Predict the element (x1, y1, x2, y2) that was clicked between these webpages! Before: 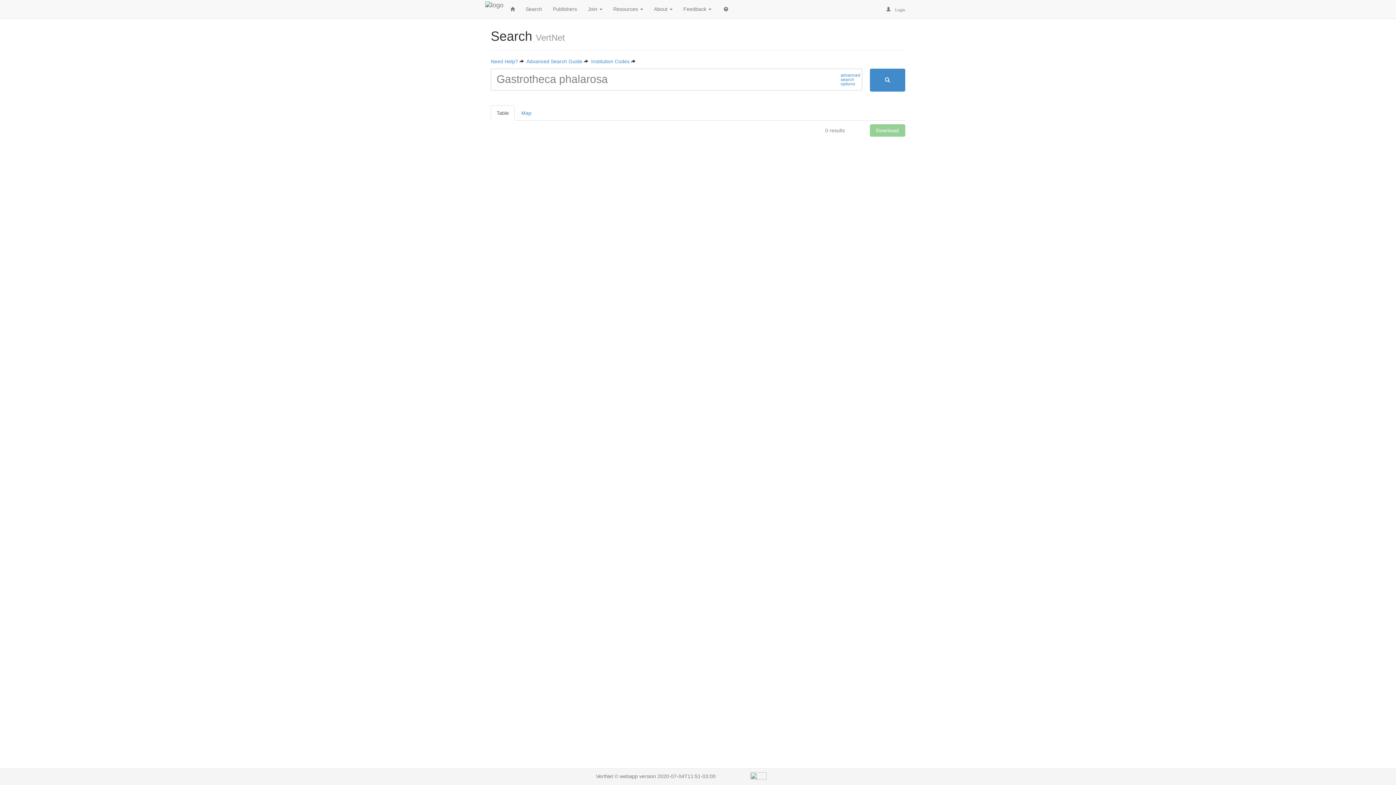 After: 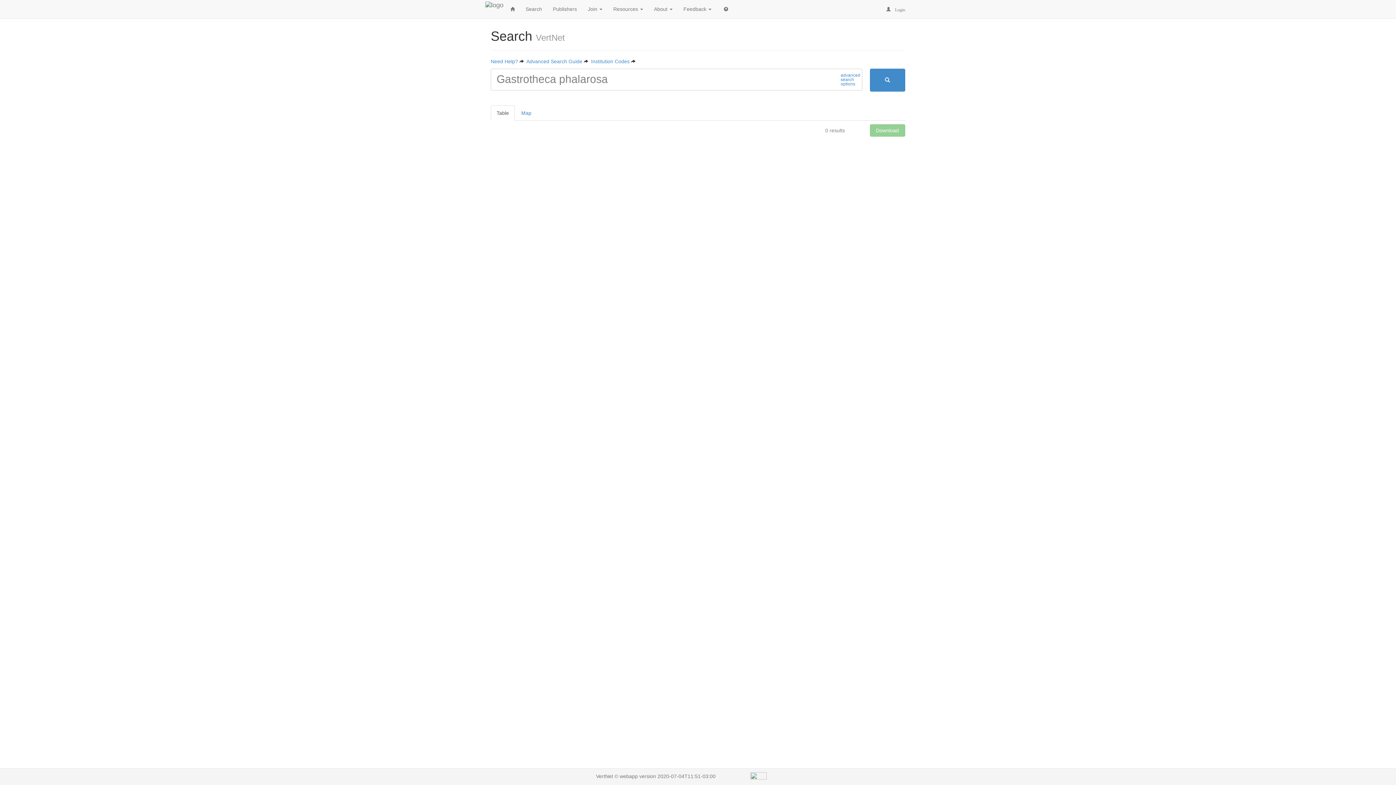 Action: bbox: (717, 773, 800, 779)